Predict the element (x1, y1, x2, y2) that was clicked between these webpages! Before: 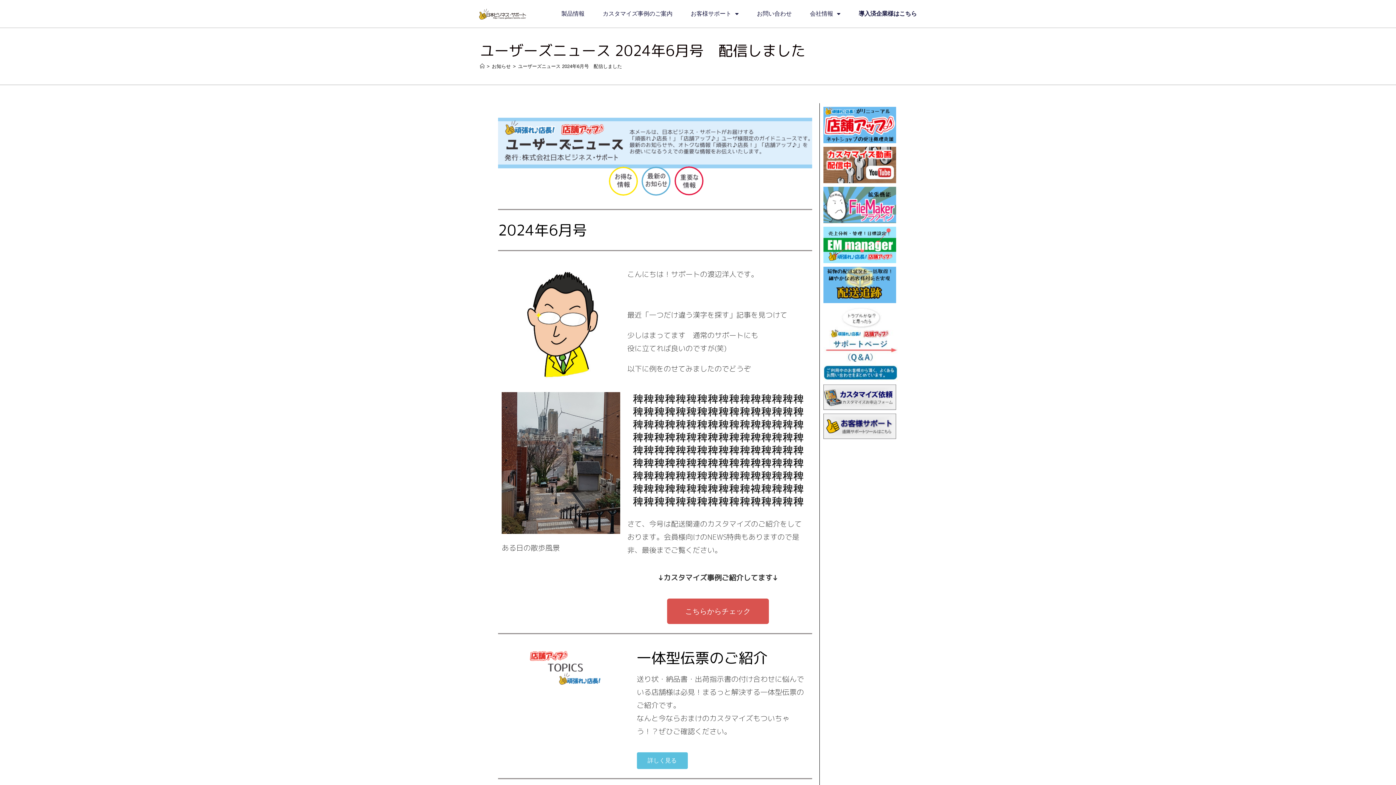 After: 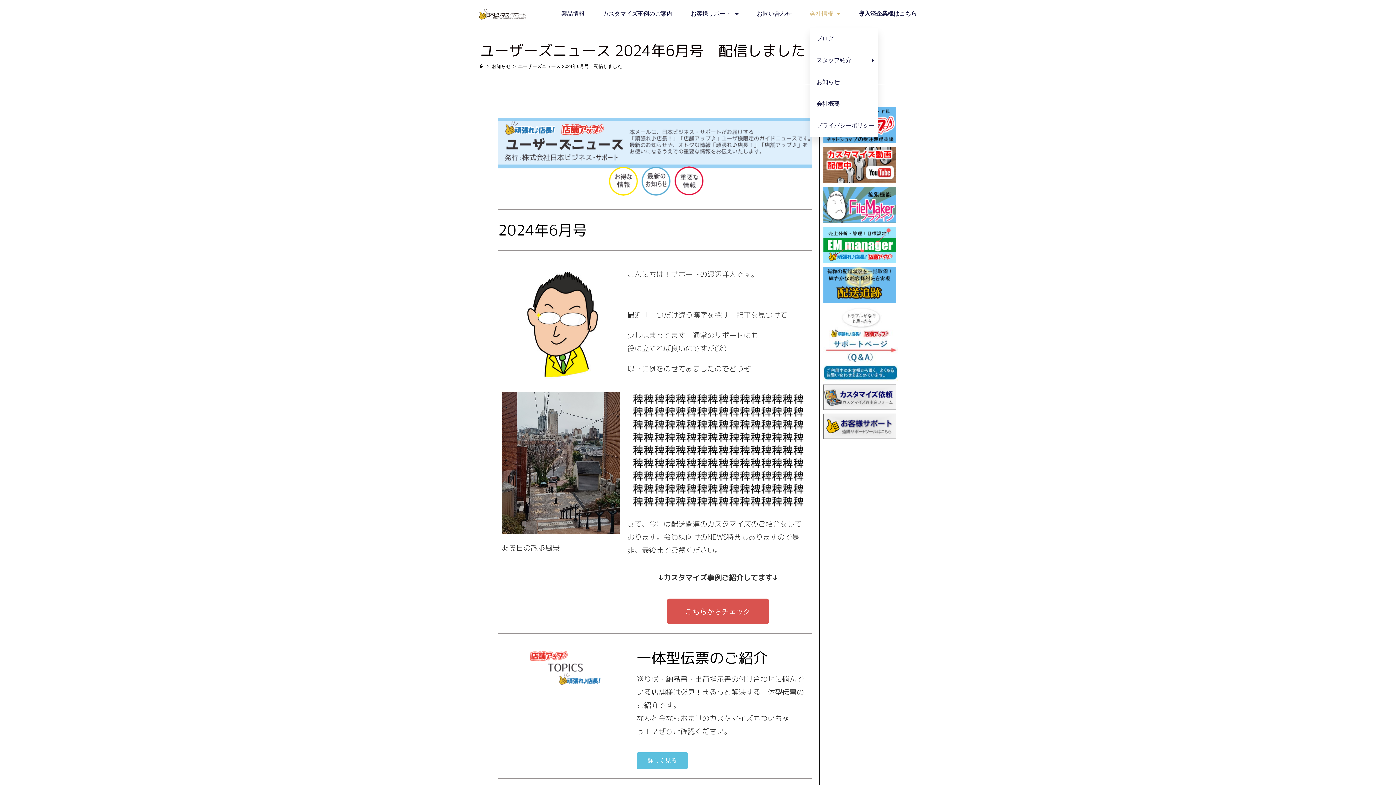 Action: label: 会社情報 bbox: (810, 5, 840, 22)